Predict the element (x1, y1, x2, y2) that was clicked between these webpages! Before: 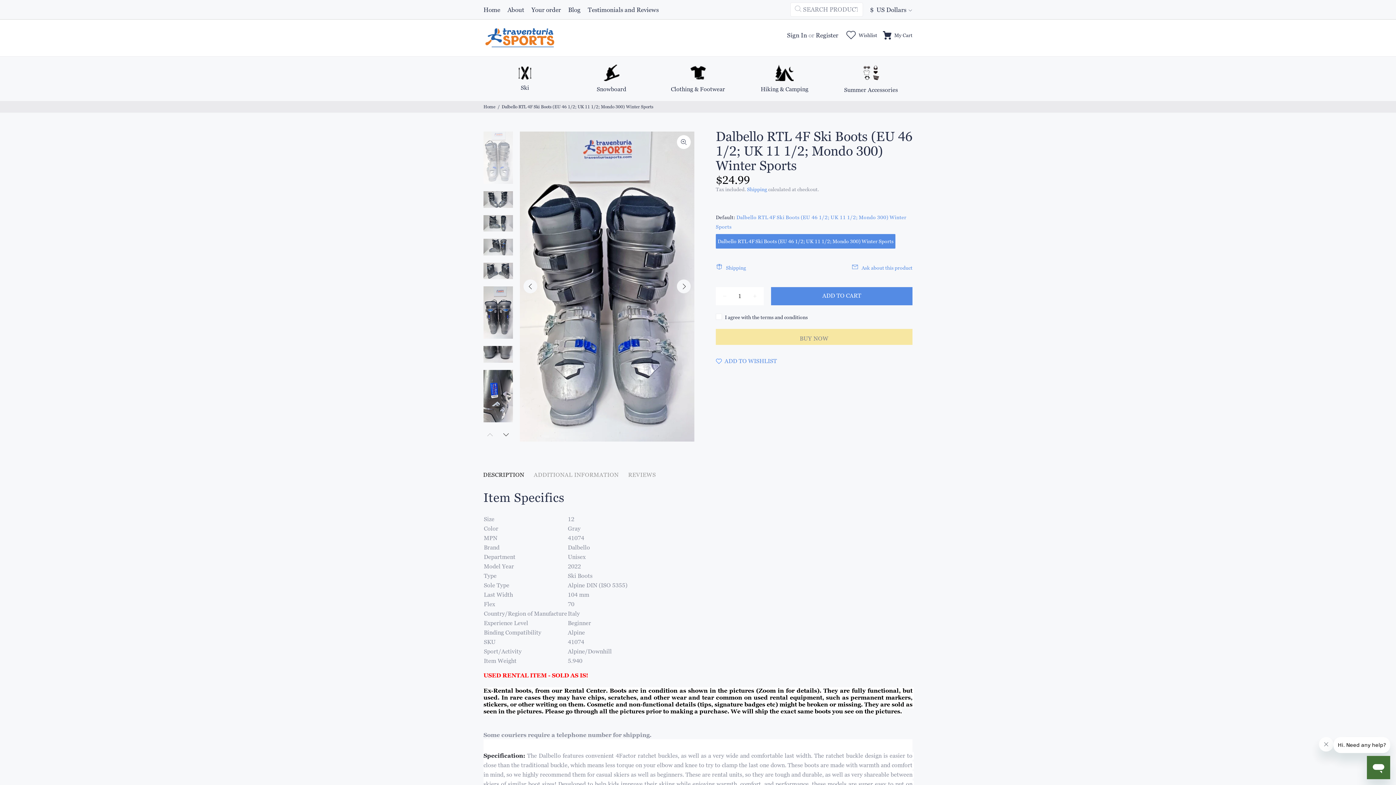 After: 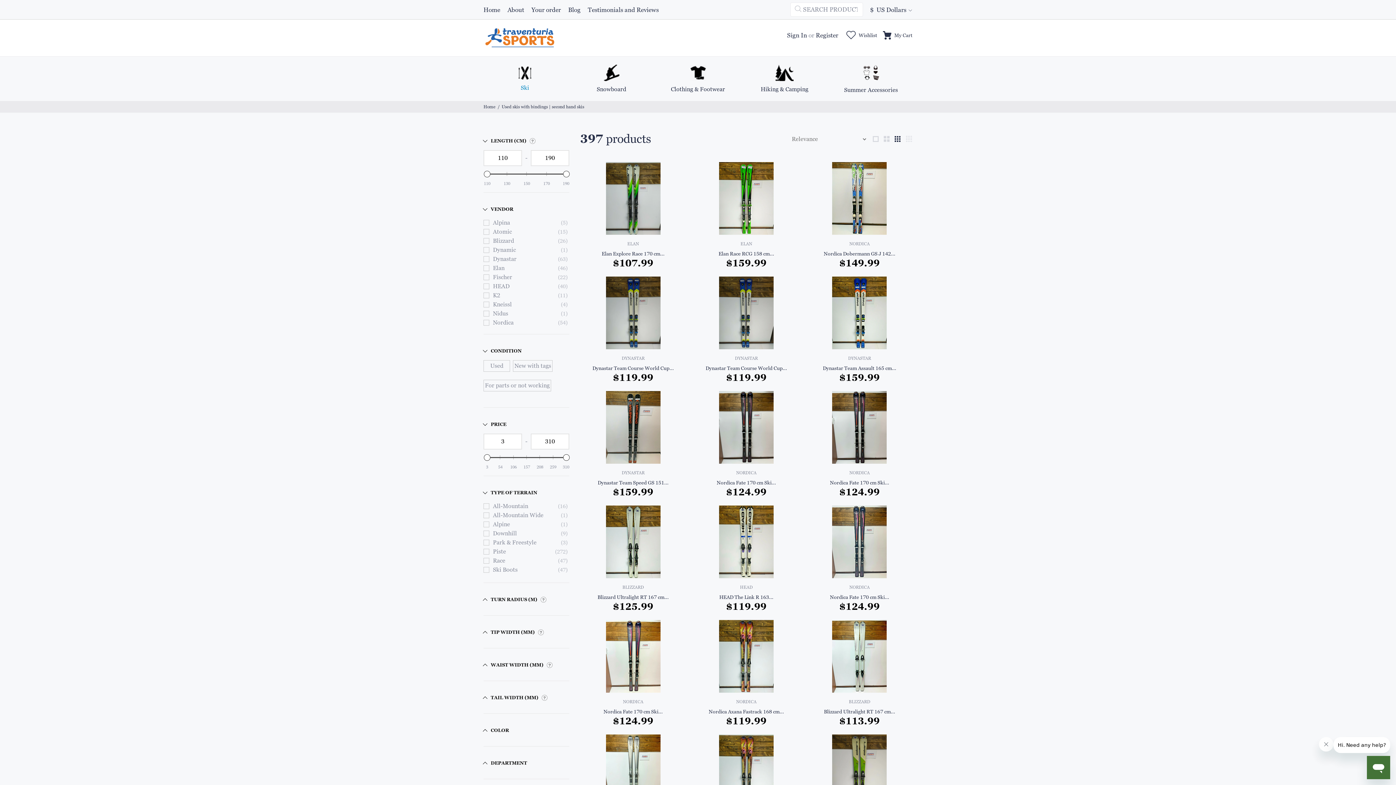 Action: label: Ski bbox: (483, 64, 566, 93)